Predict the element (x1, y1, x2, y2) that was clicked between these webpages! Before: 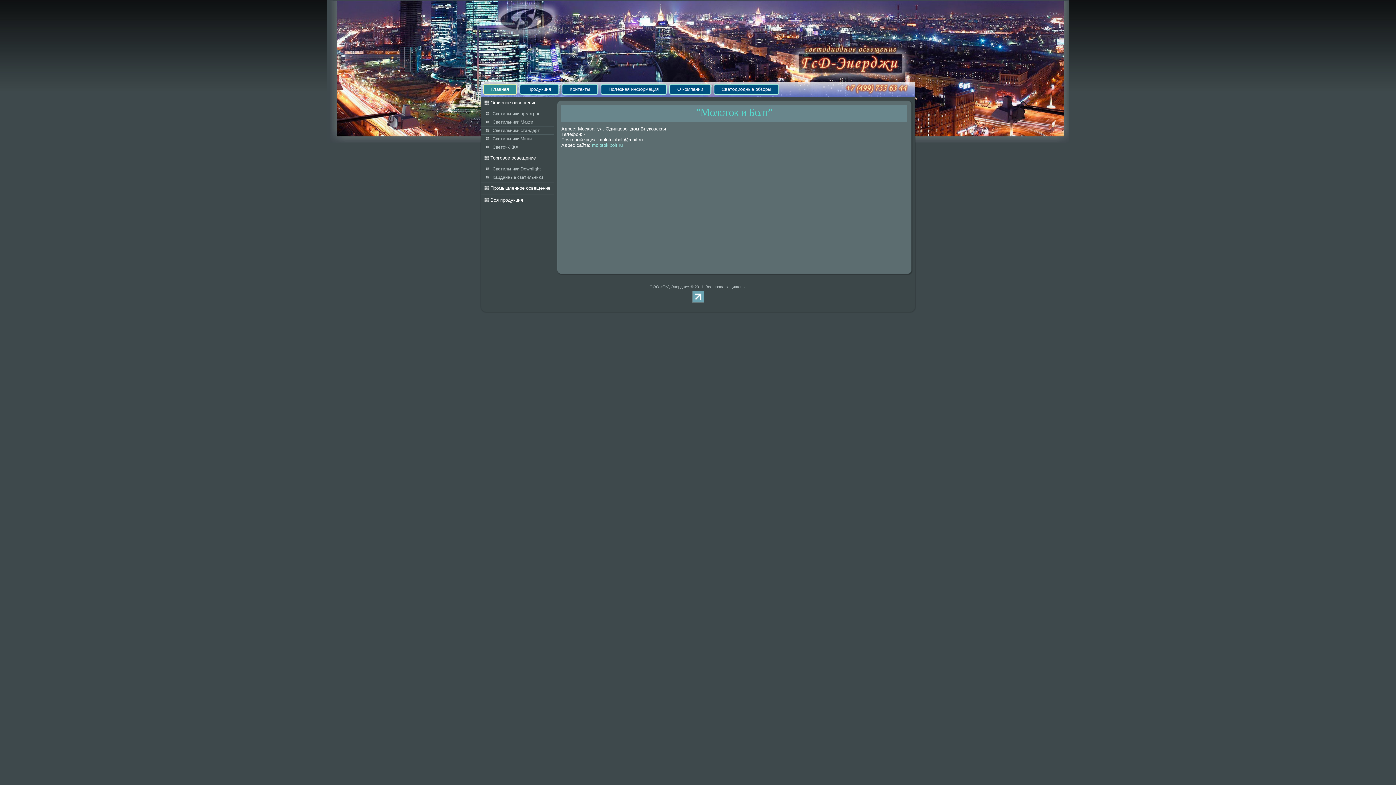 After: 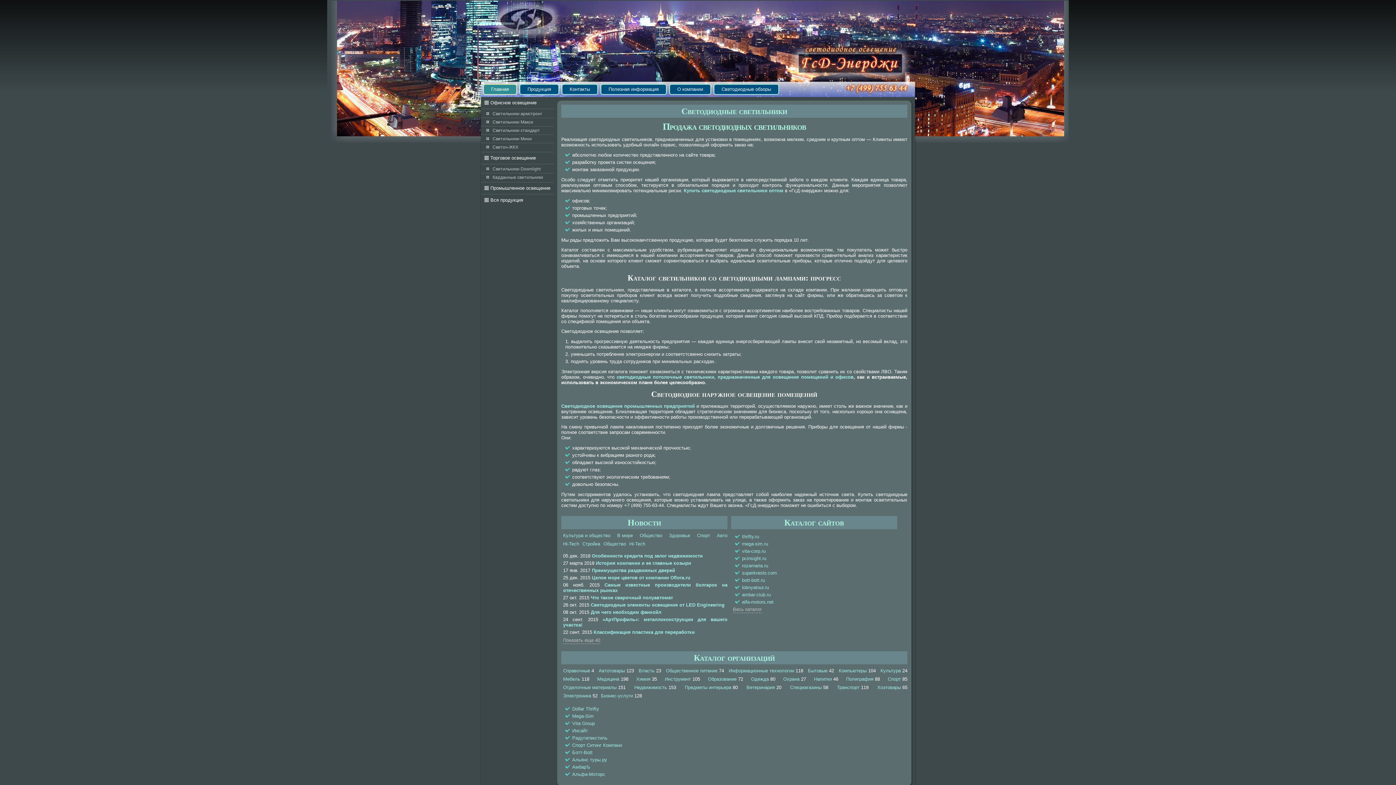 Action: bbox: (483, 84, 517, 94) label: Главная